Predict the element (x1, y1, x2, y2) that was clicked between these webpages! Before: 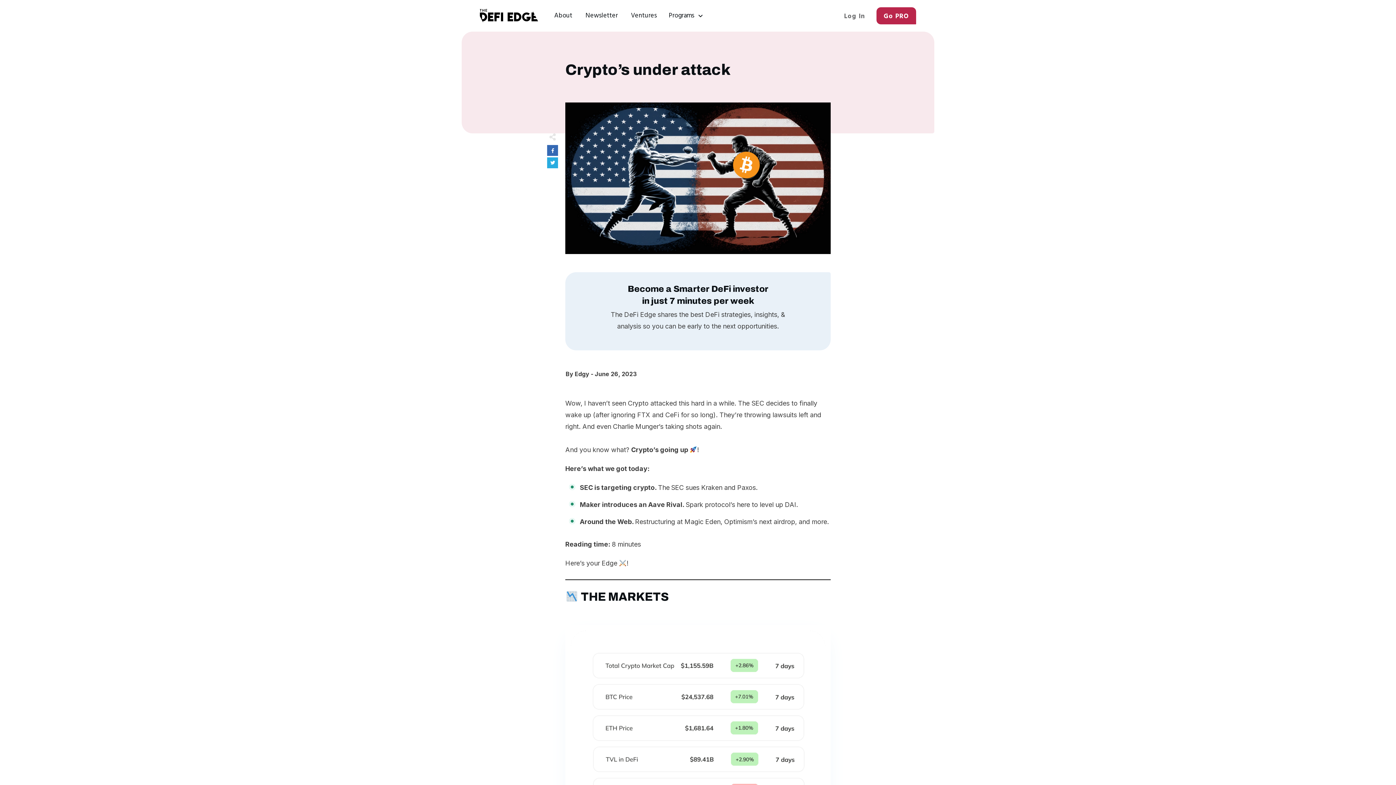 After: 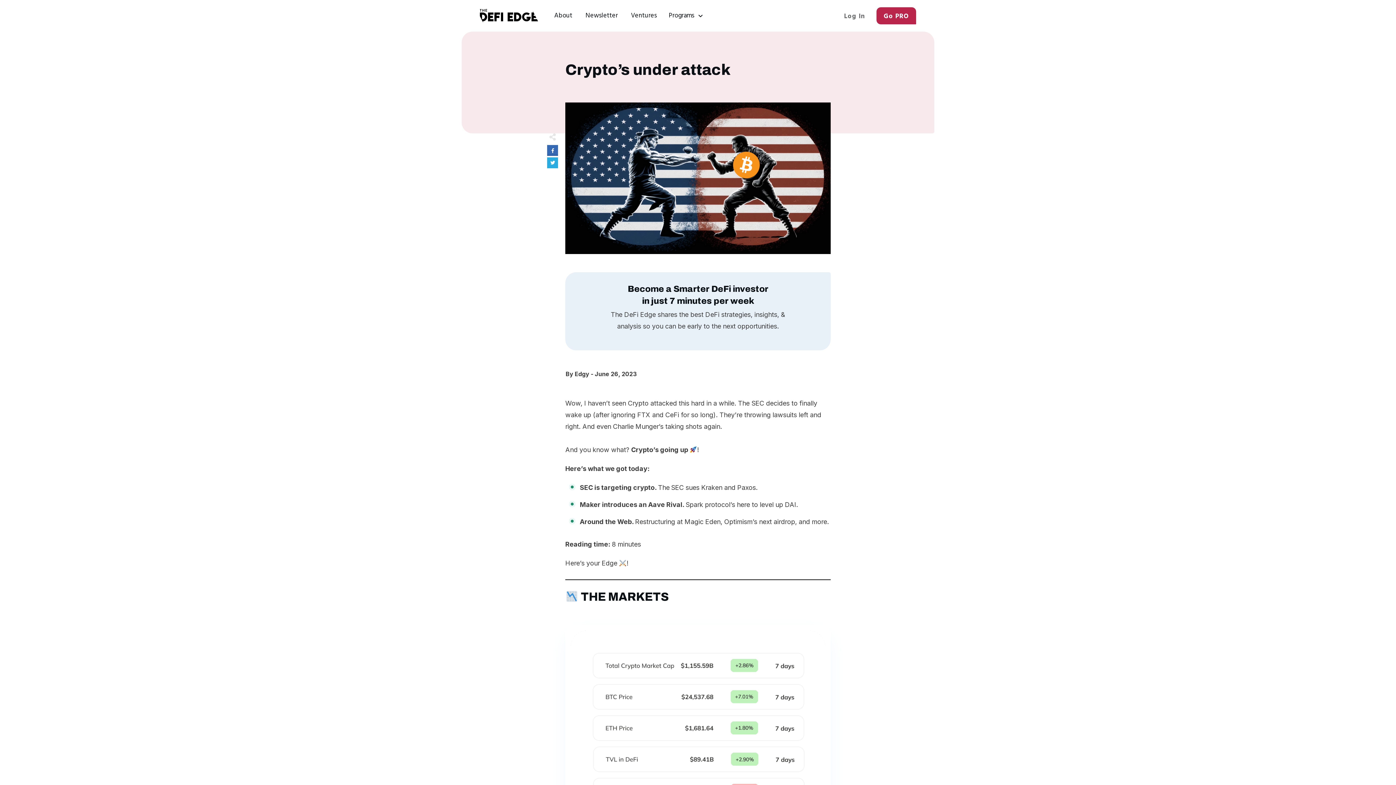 Action: bbox: (547, 145, 558, 156)